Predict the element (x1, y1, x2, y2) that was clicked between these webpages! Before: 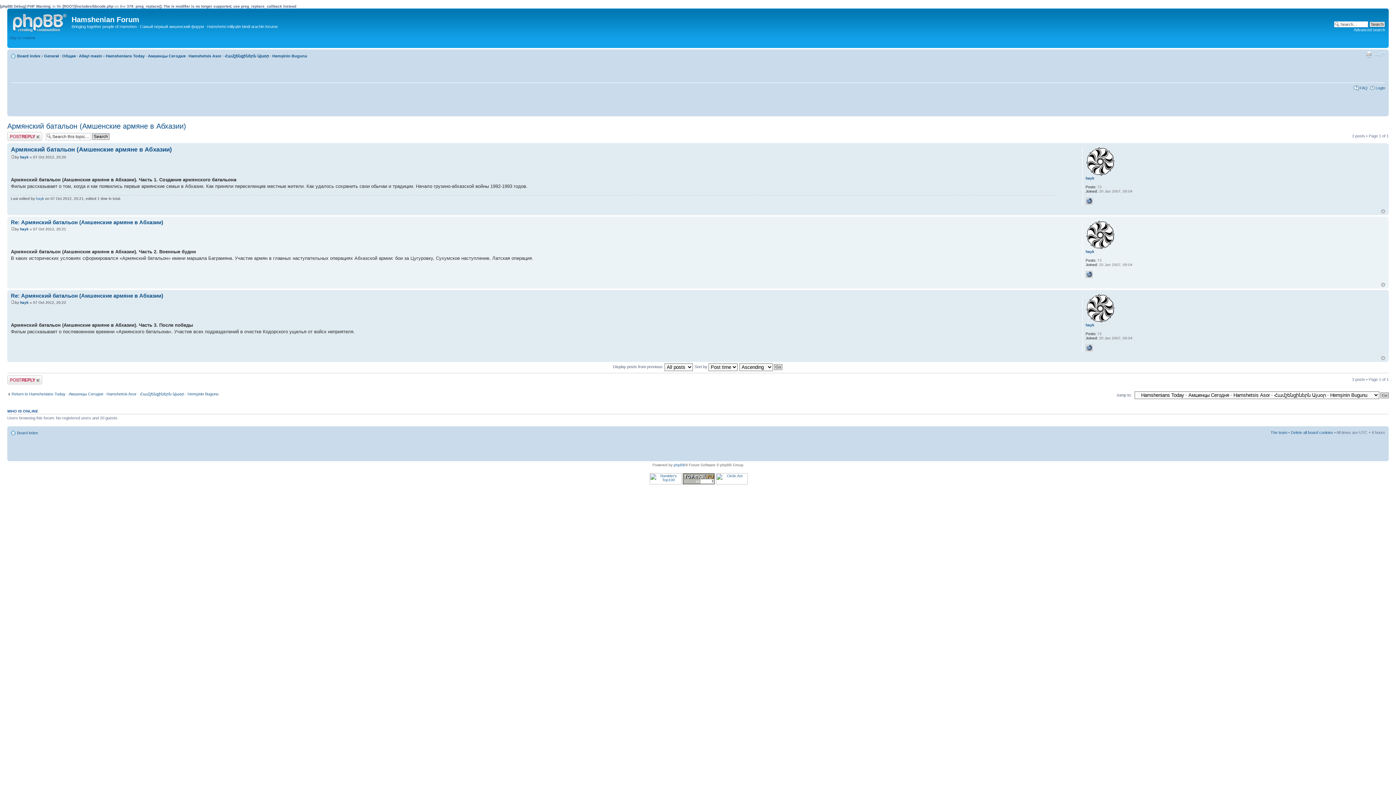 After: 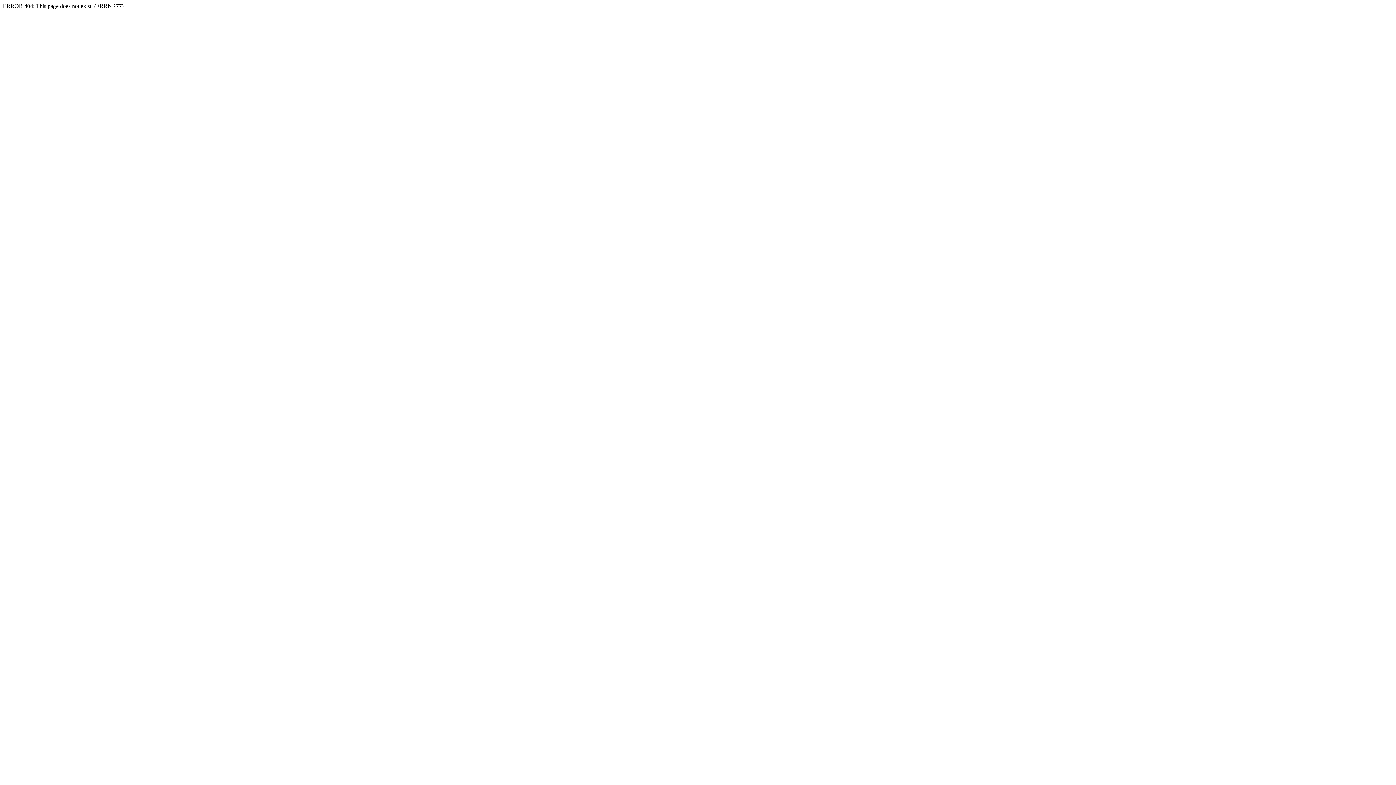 Action: bbox: (716, 481, 748, 485)